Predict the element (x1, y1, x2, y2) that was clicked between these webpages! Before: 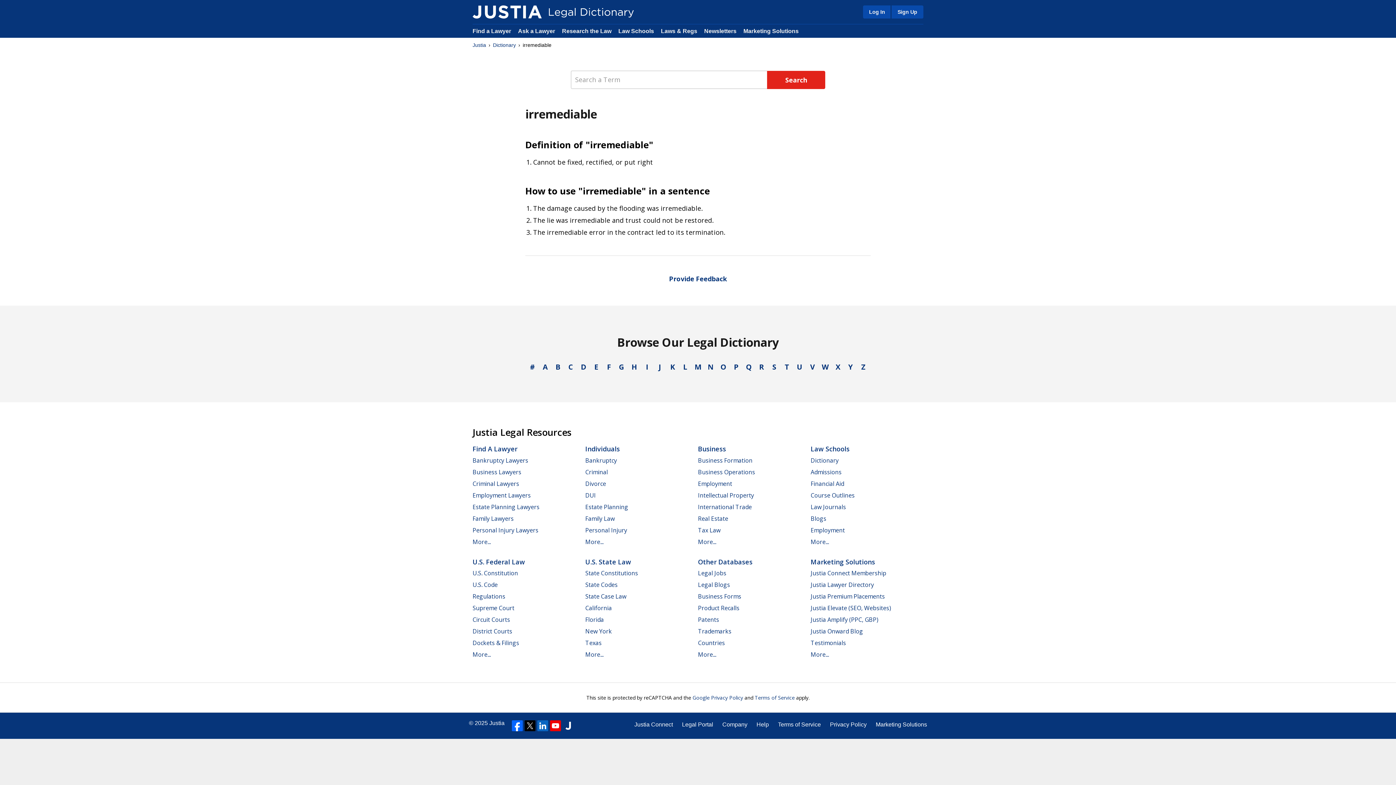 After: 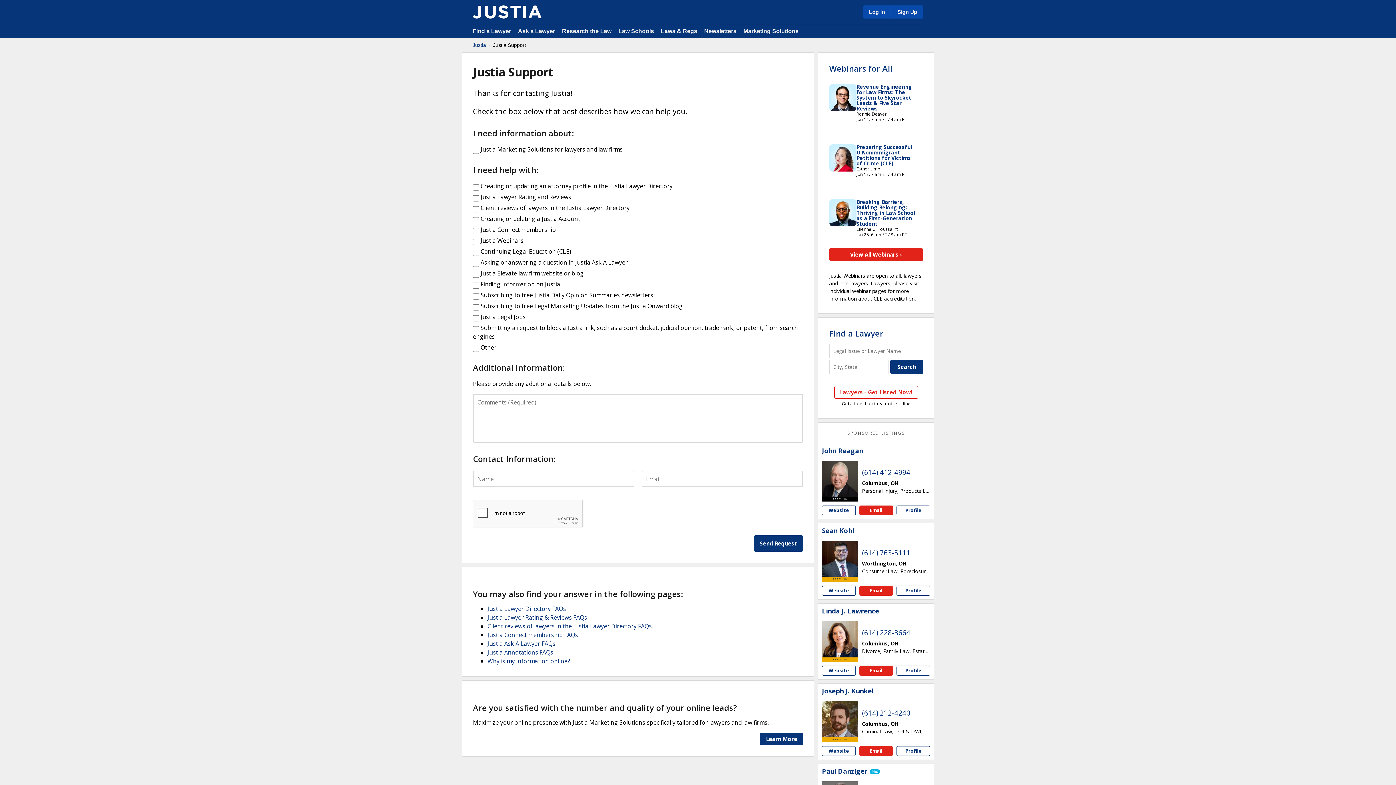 Action: label: Help bbox: (756, 720, 769, 729)